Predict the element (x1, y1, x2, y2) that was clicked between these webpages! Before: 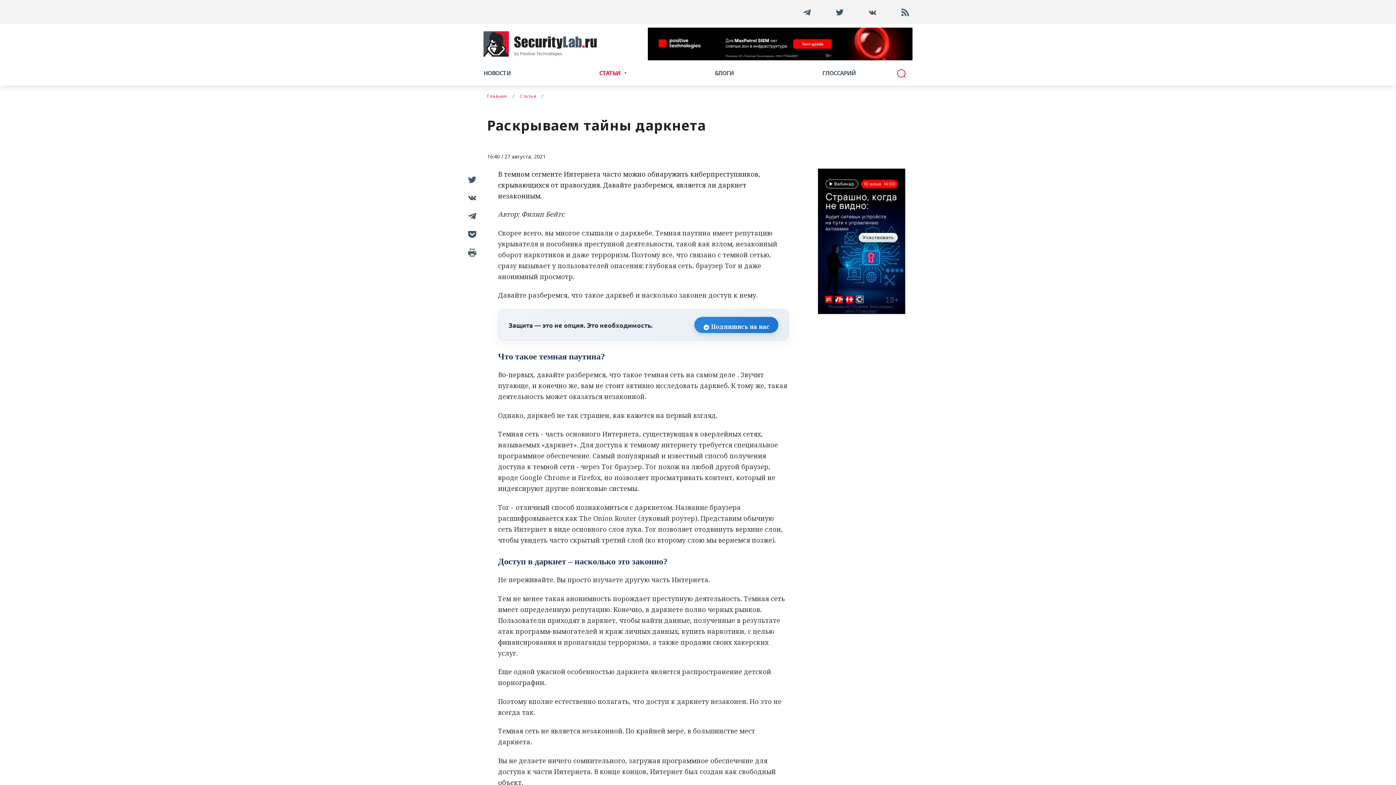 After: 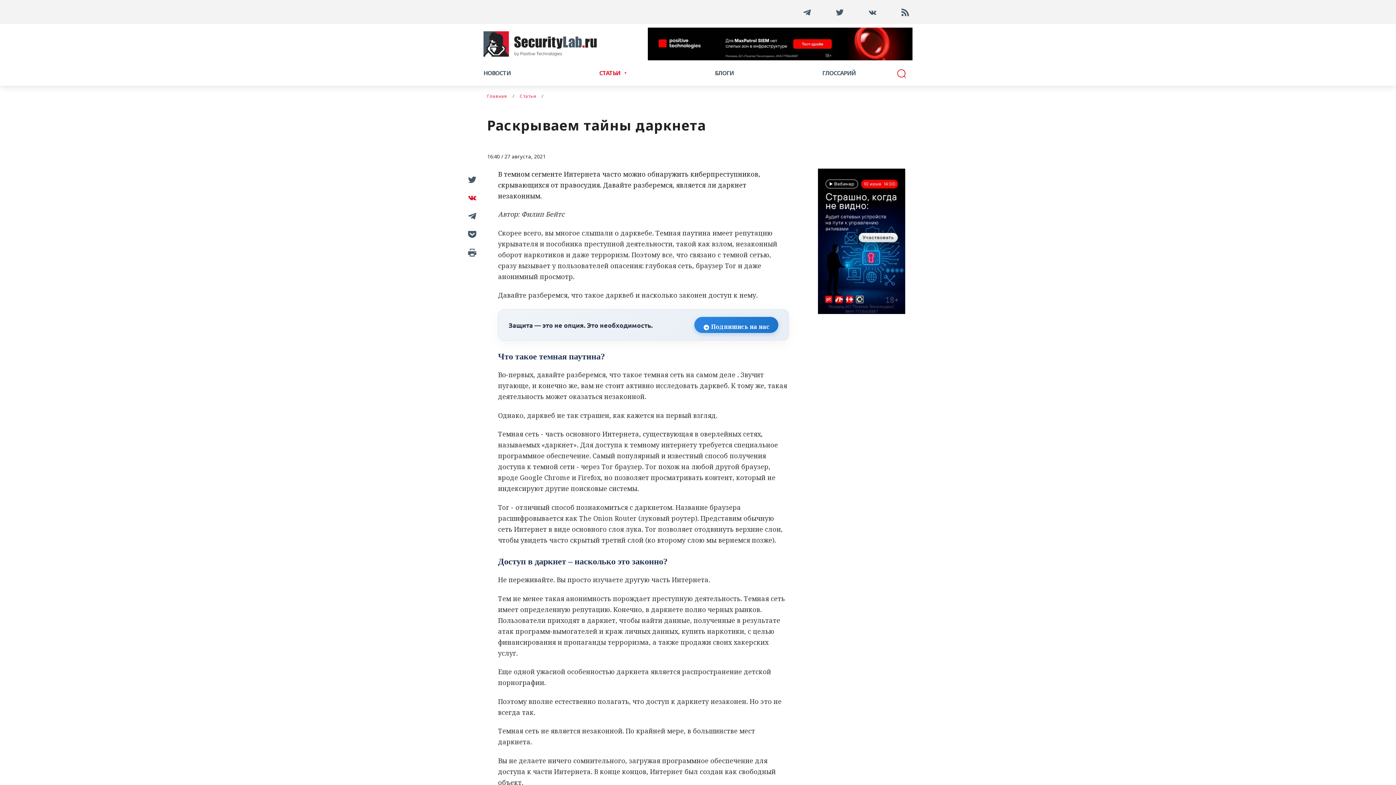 Action: bbox: (465, 192, 476, 203)